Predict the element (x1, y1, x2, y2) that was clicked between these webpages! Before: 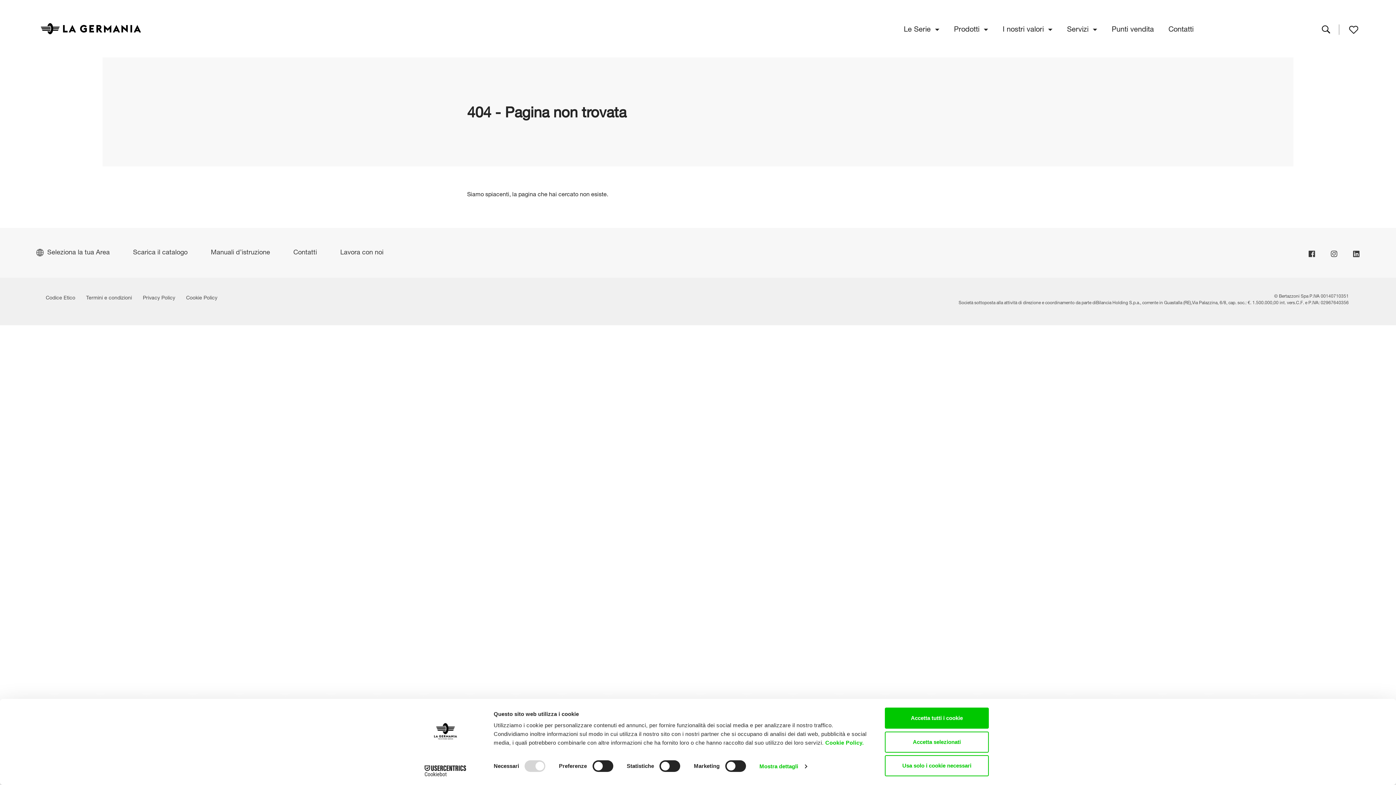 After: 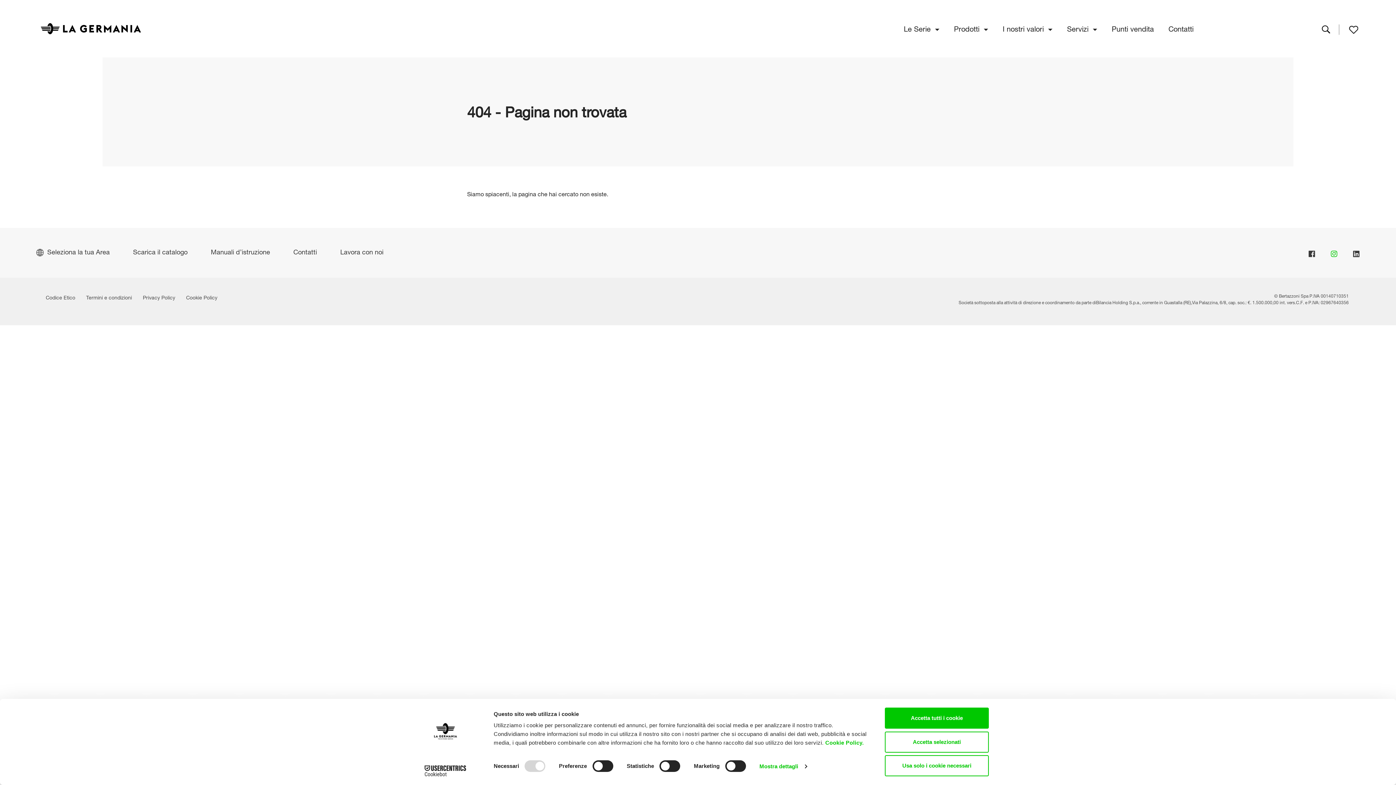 Action: bbox: (1331, 245, 1337, 259)